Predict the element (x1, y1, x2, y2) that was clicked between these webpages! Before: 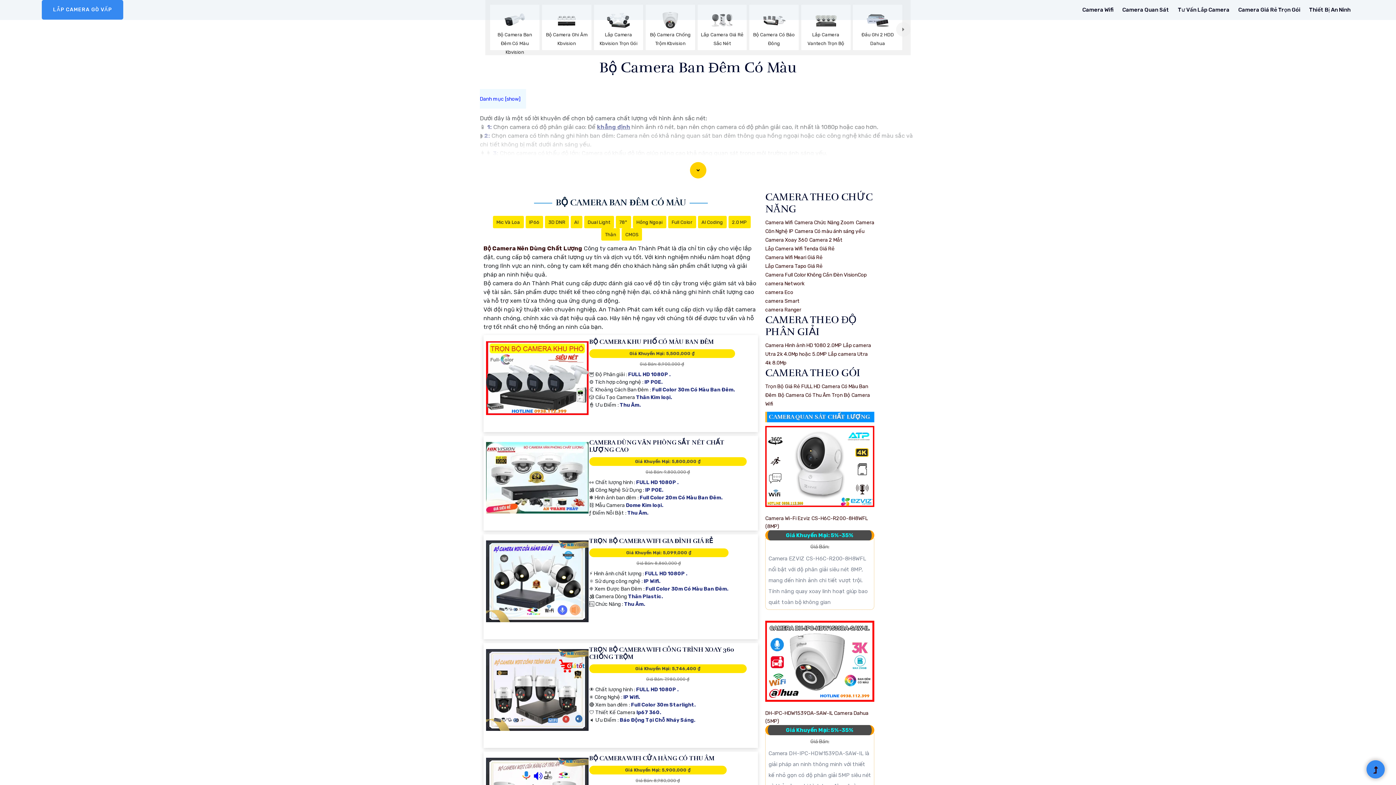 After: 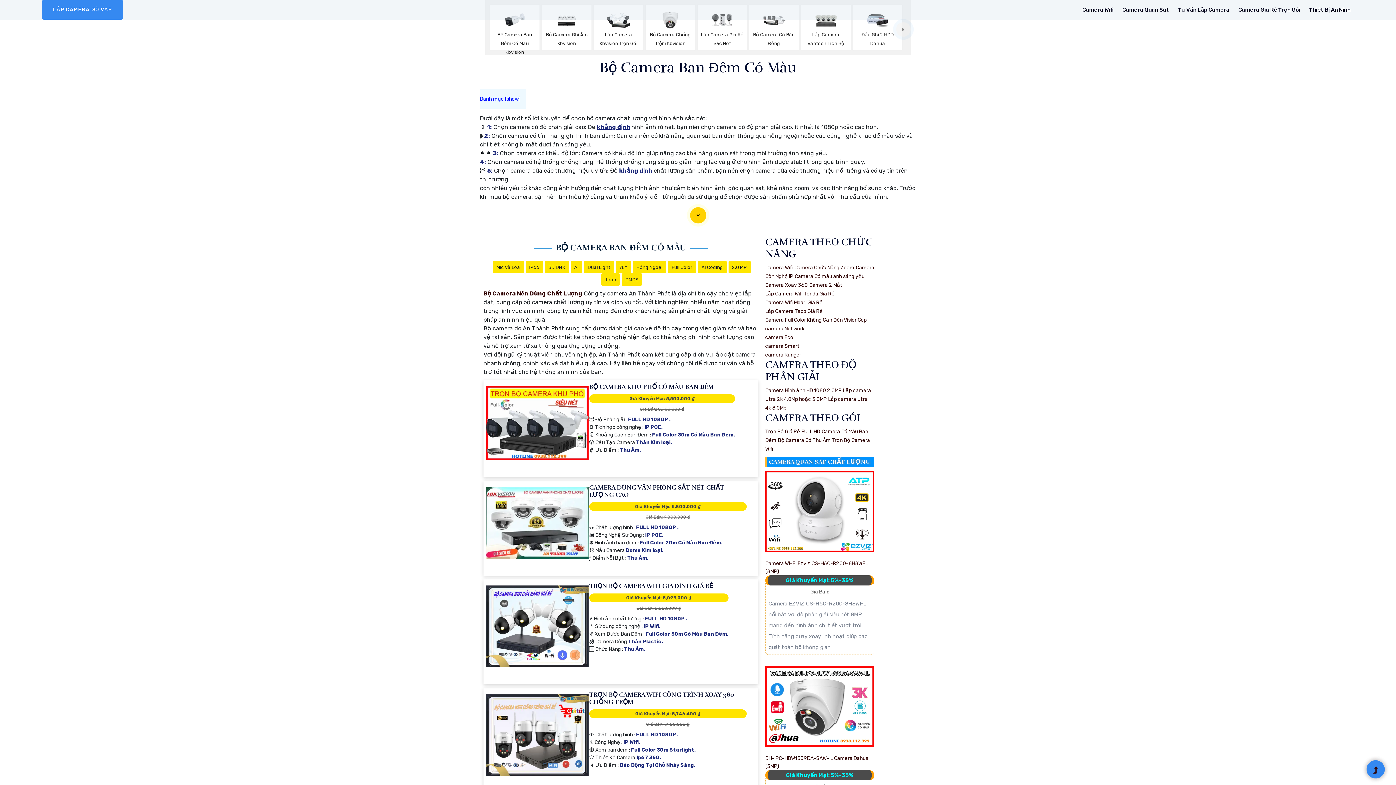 Action: bbox: (480, 156, 916, 183)